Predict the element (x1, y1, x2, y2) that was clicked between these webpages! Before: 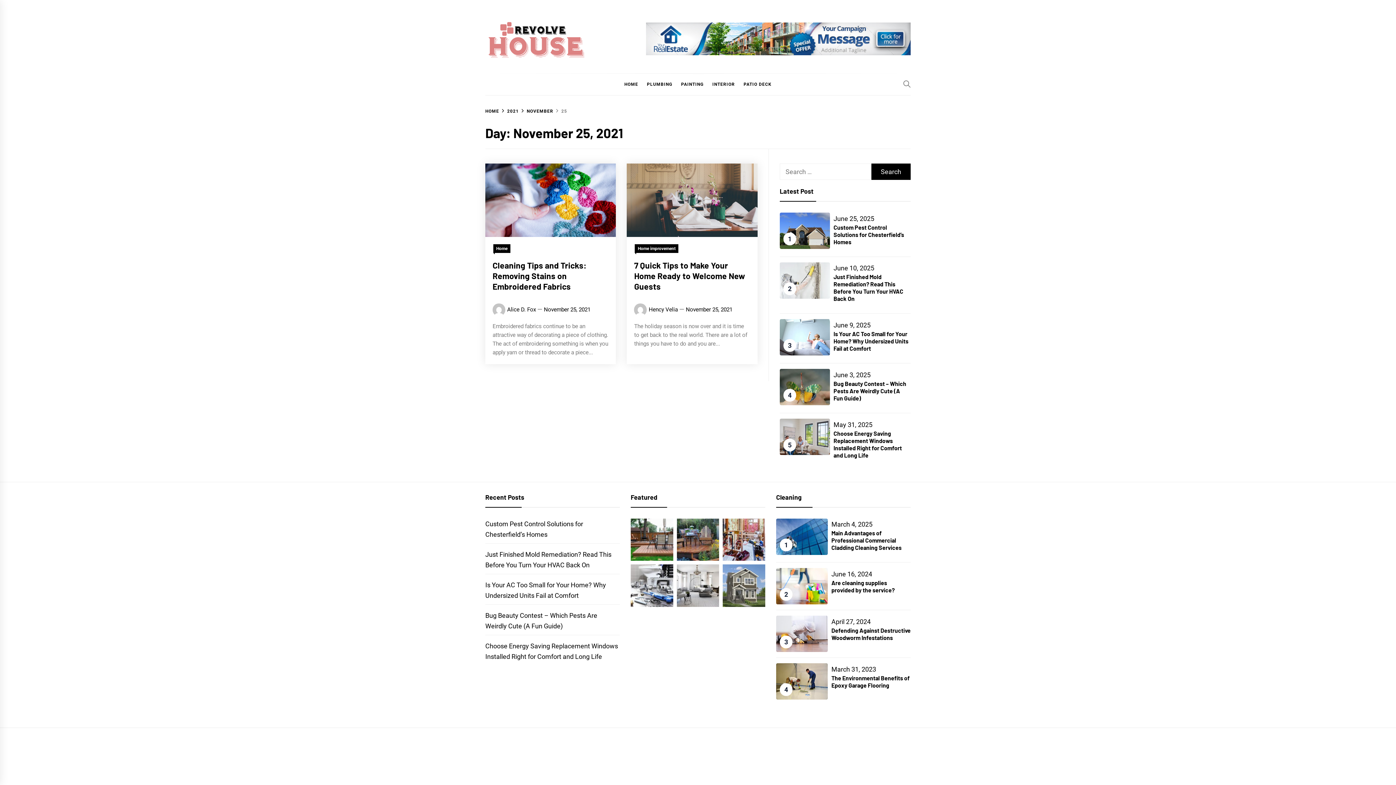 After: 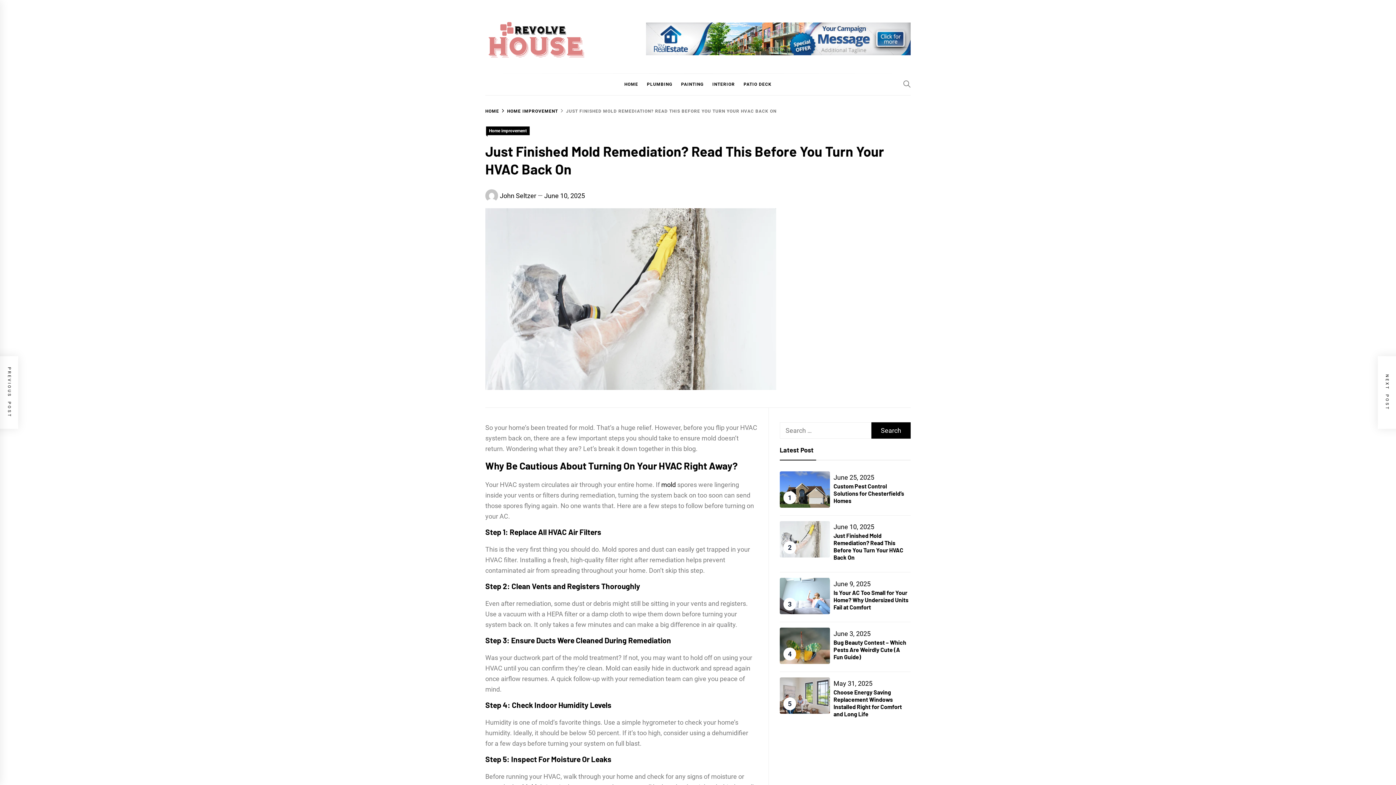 Action: bbox: (779, 262, 830, 298)